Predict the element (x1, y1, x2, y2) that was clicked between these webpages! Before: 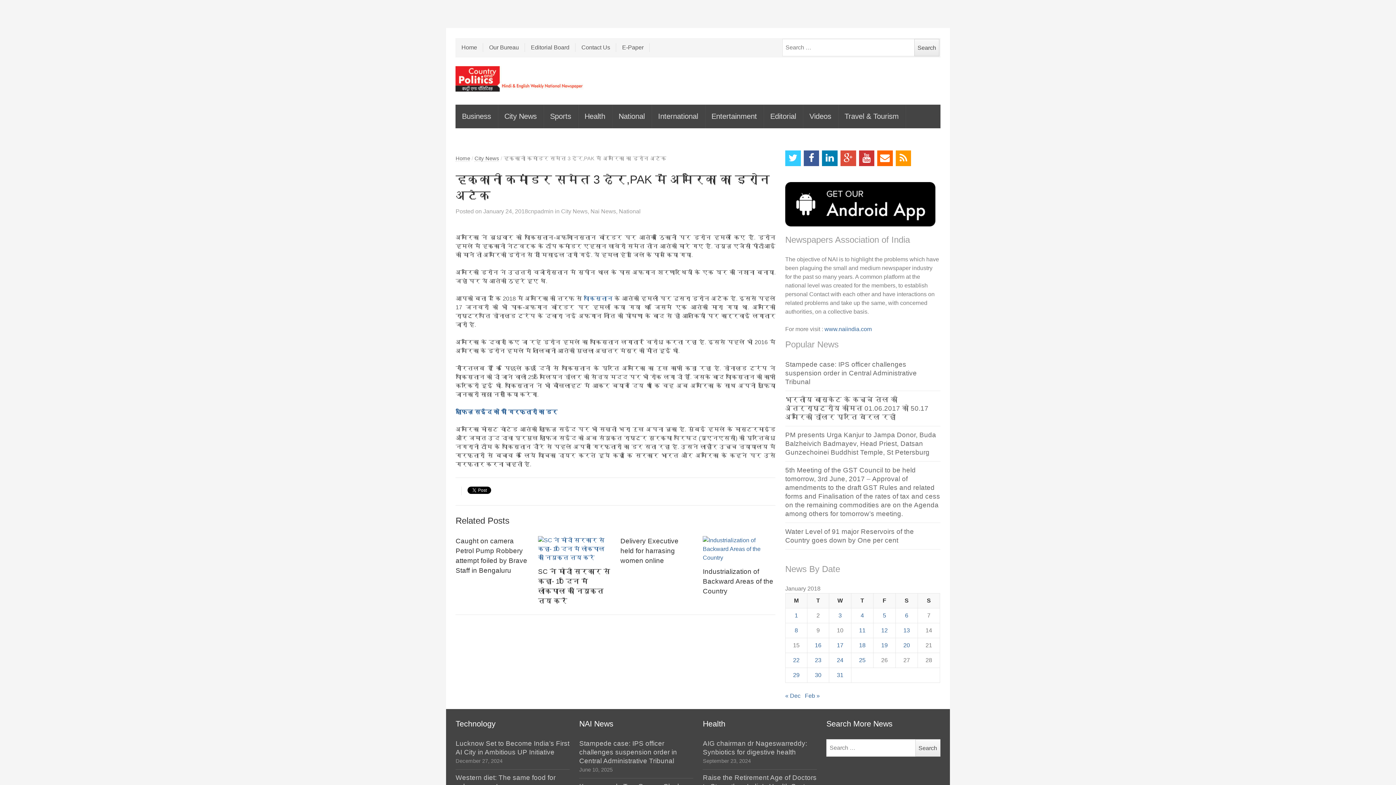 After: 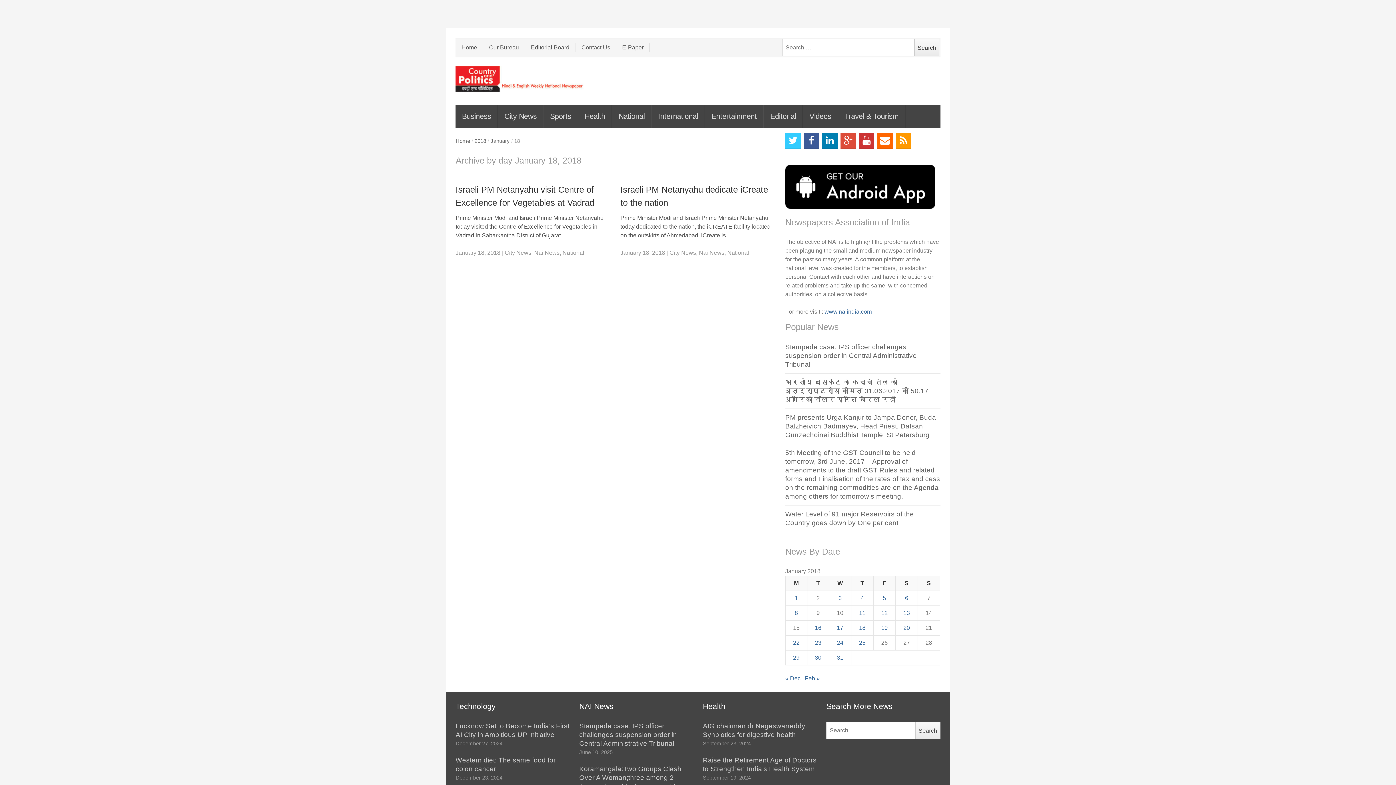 Action: label: Posts published on January 18, 2018 bbox: (859, 642, 865, 648)